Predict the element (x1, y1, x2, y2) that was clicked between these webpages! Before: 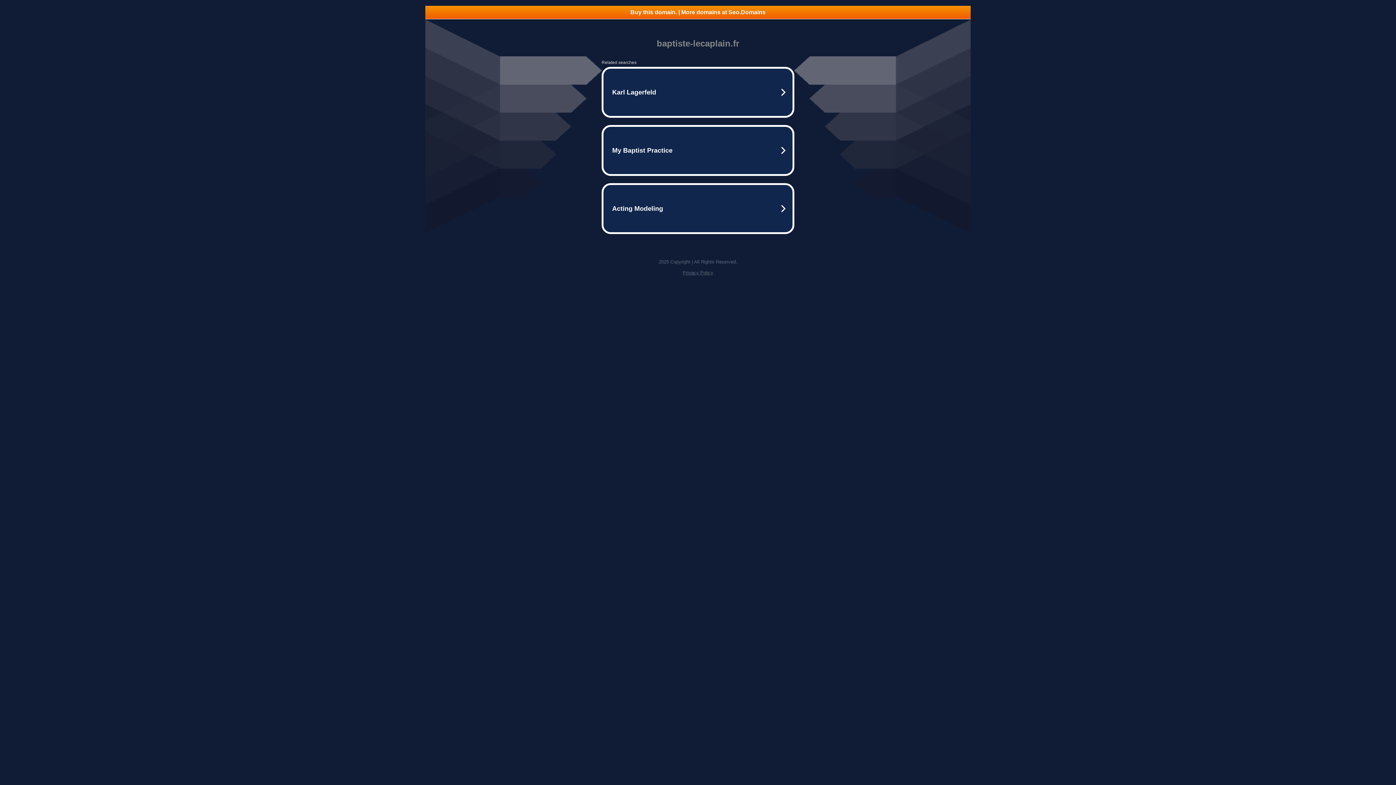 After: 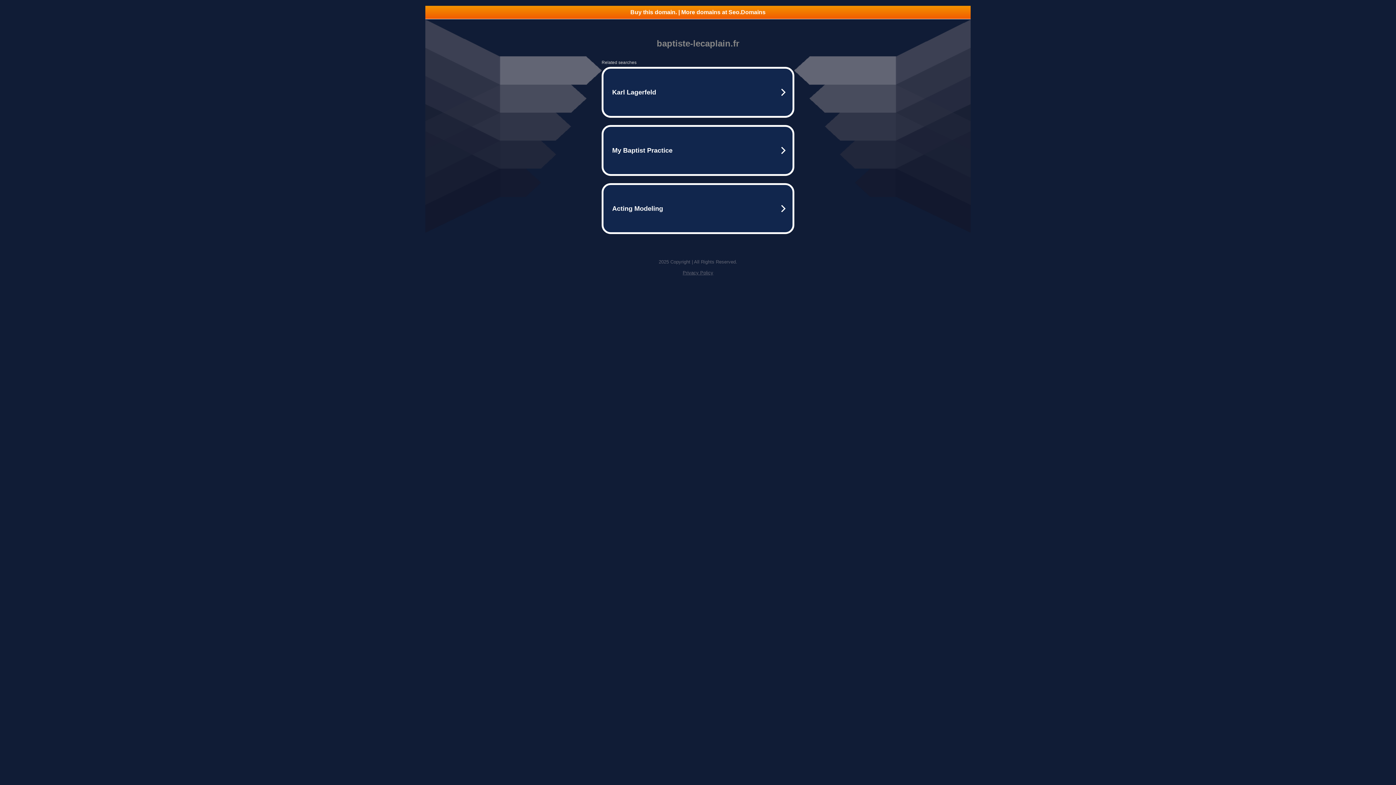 Action: bbox: (425, 5, 970, 18) label: Buy this domain. | More domains at Seo.Domains